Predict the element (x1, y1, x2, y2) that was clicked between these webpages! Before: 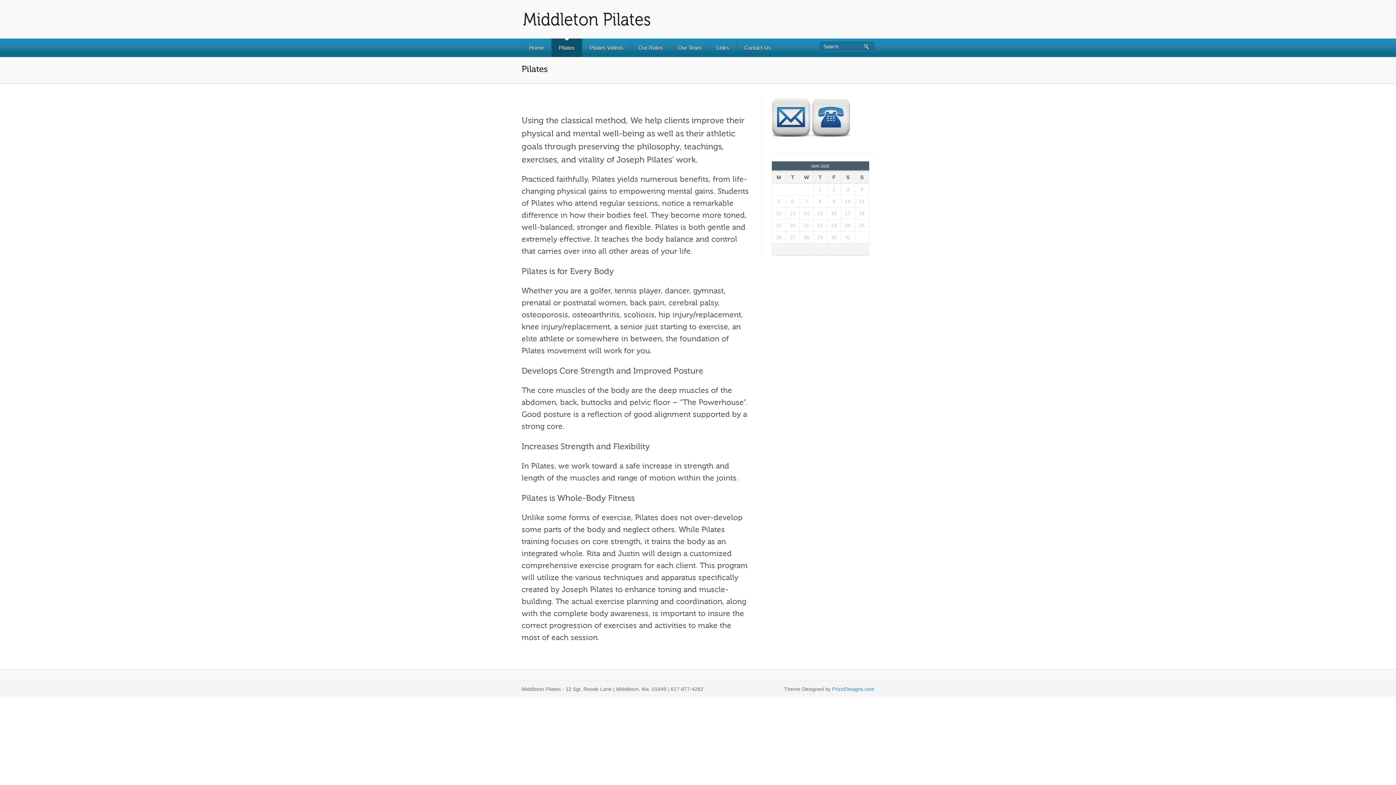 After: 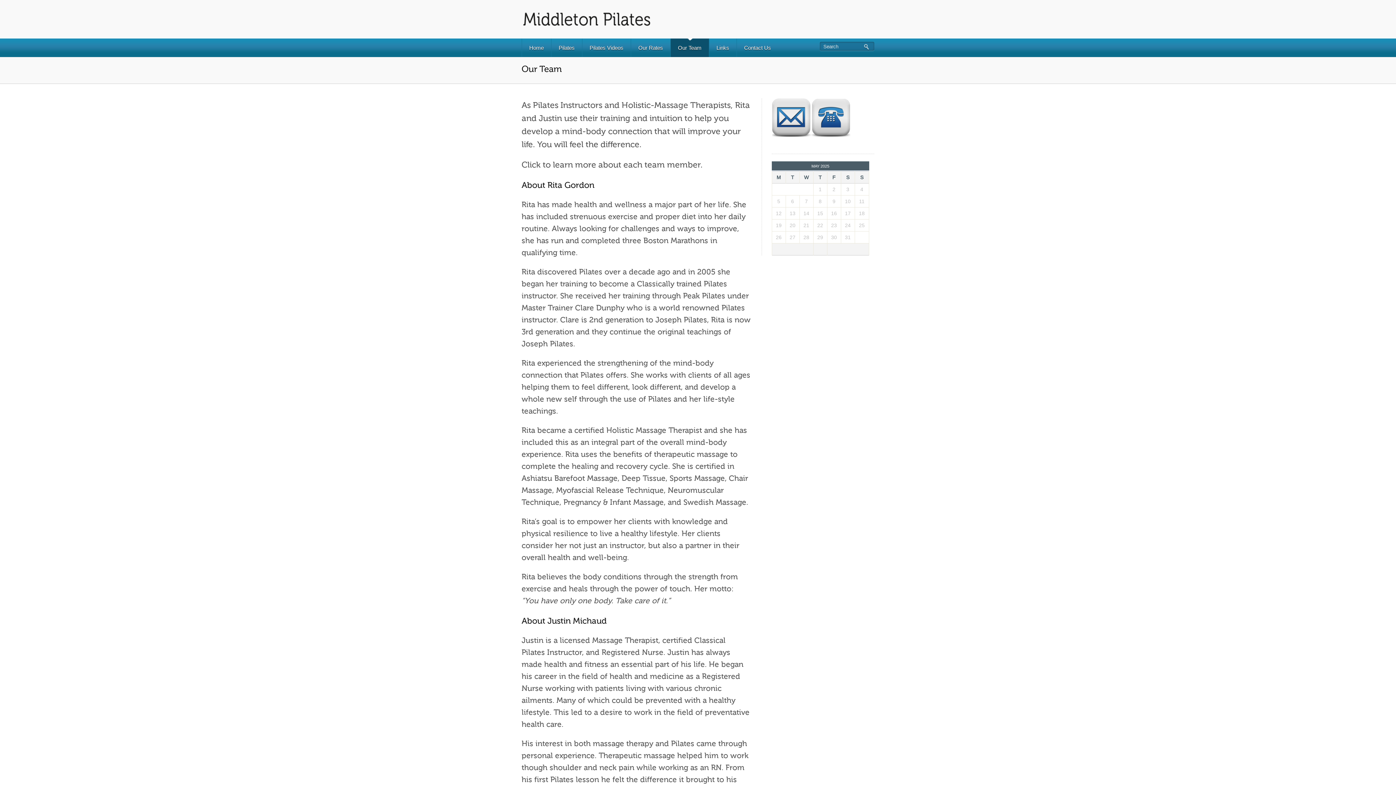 Action: label: Our Team bbox: (670, 38, 709, 56)